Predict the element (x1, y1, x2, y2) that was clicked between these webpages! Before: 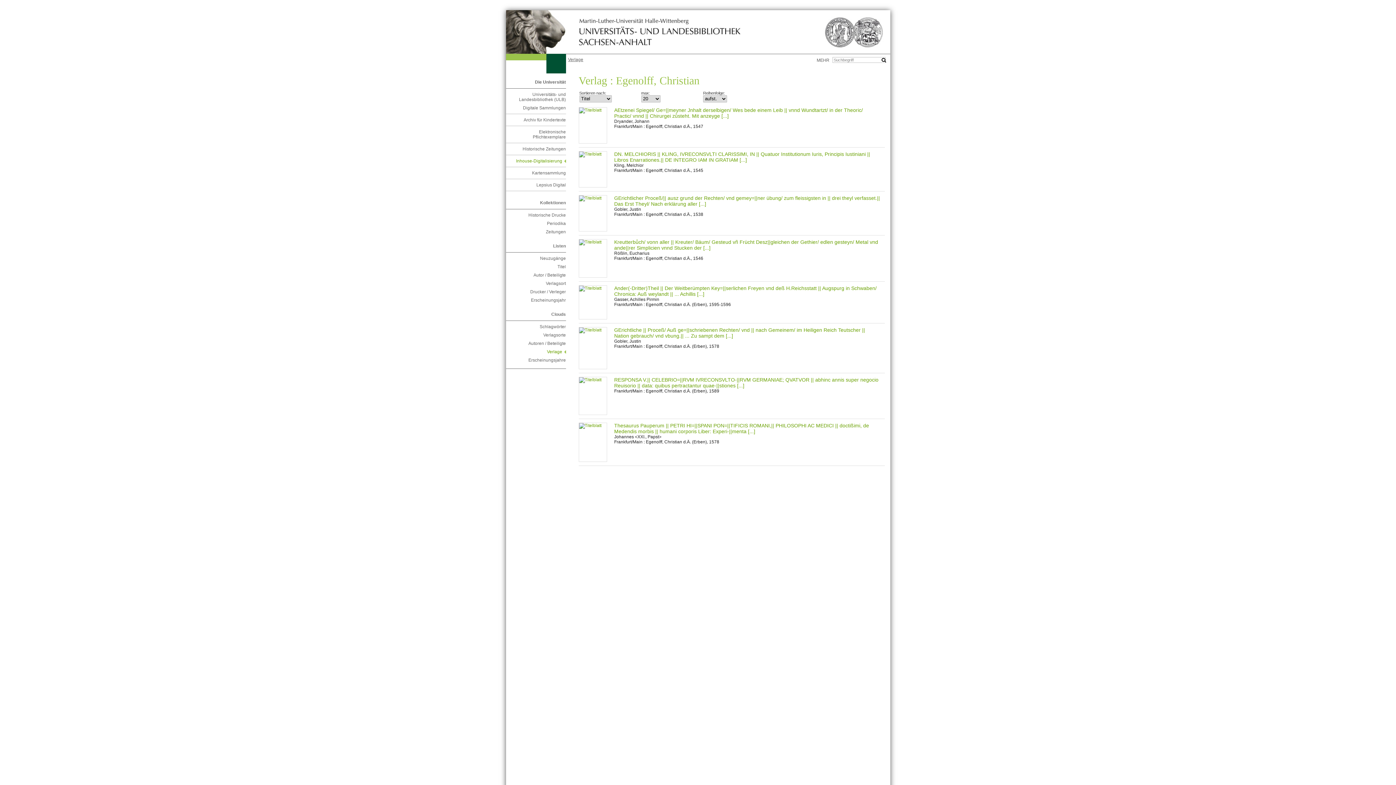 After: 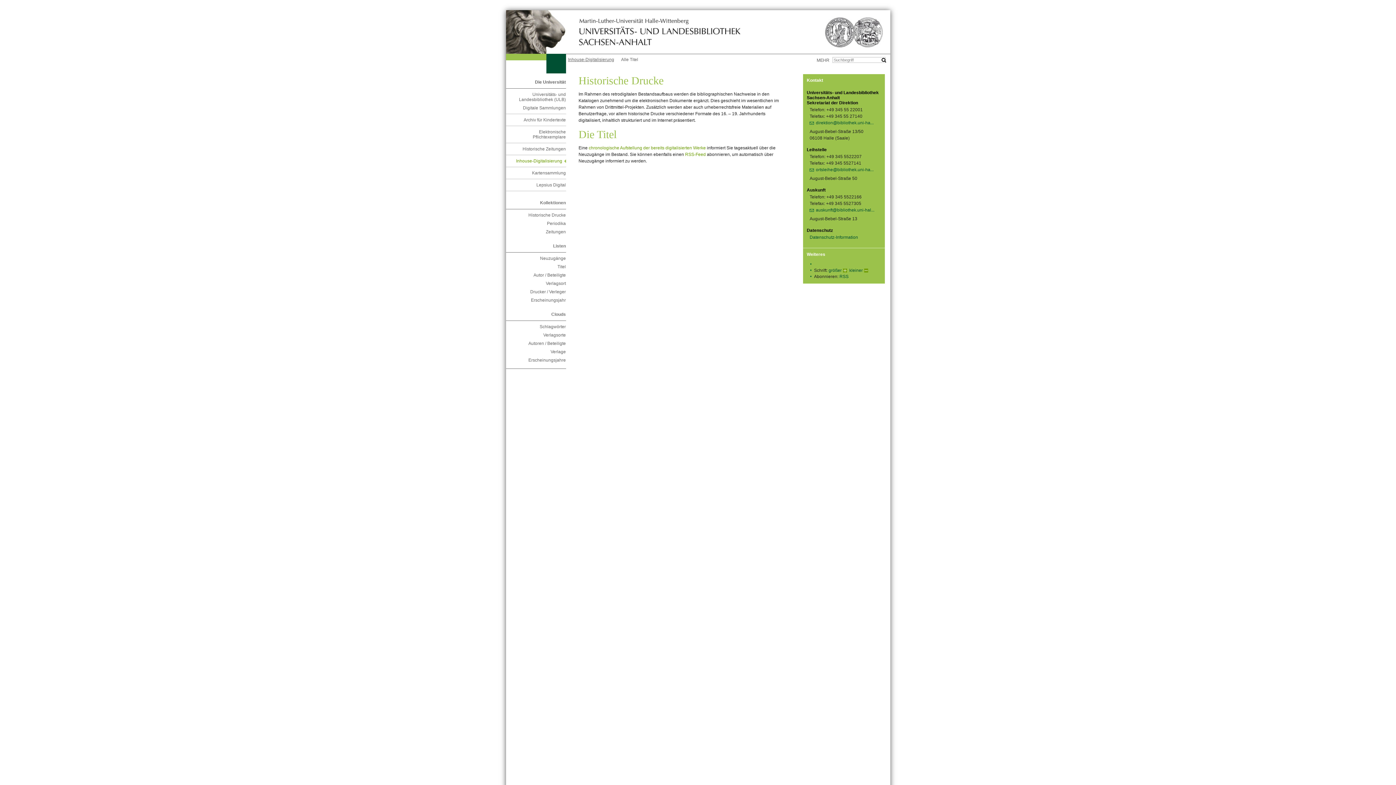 Action: label: Inhouse-Digitalisierung bbox: (509, 158, 566, 163)